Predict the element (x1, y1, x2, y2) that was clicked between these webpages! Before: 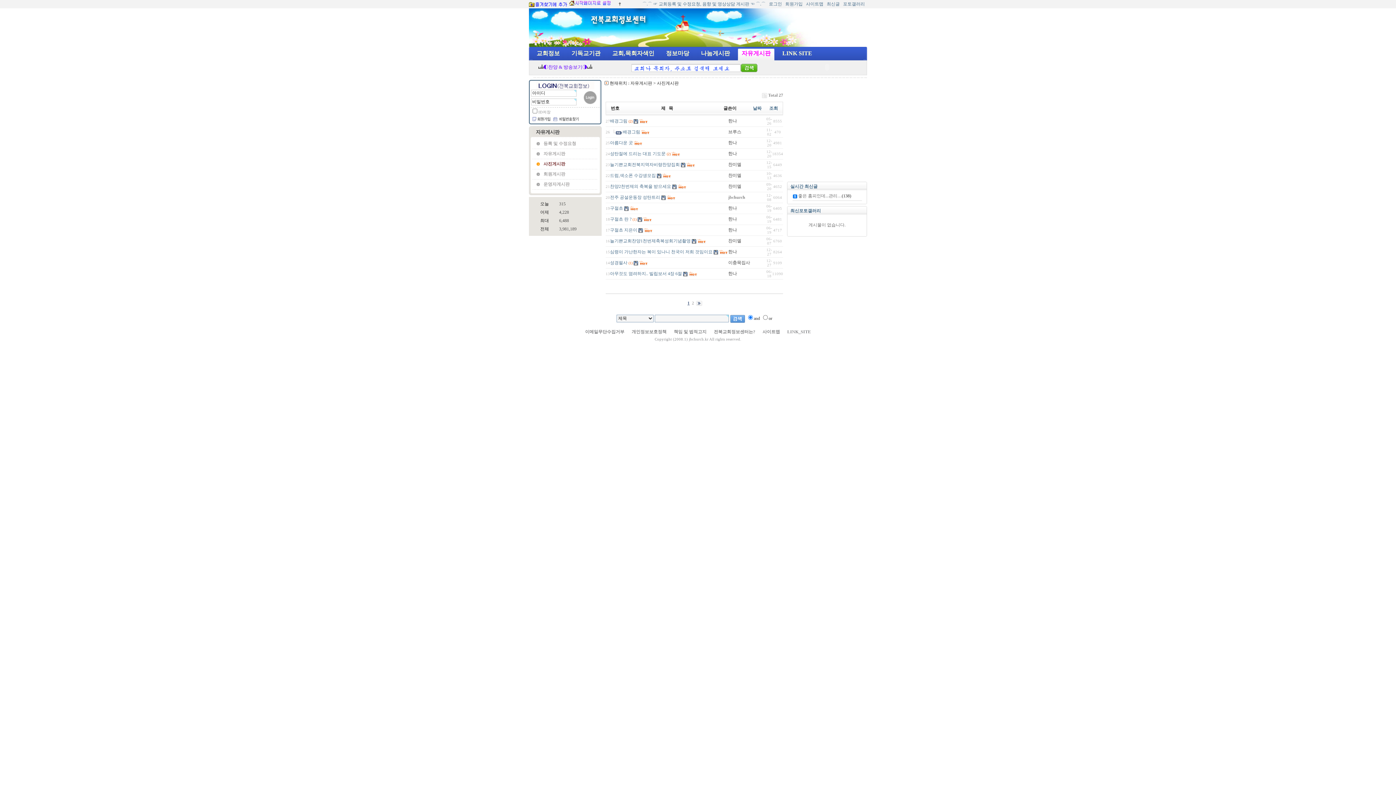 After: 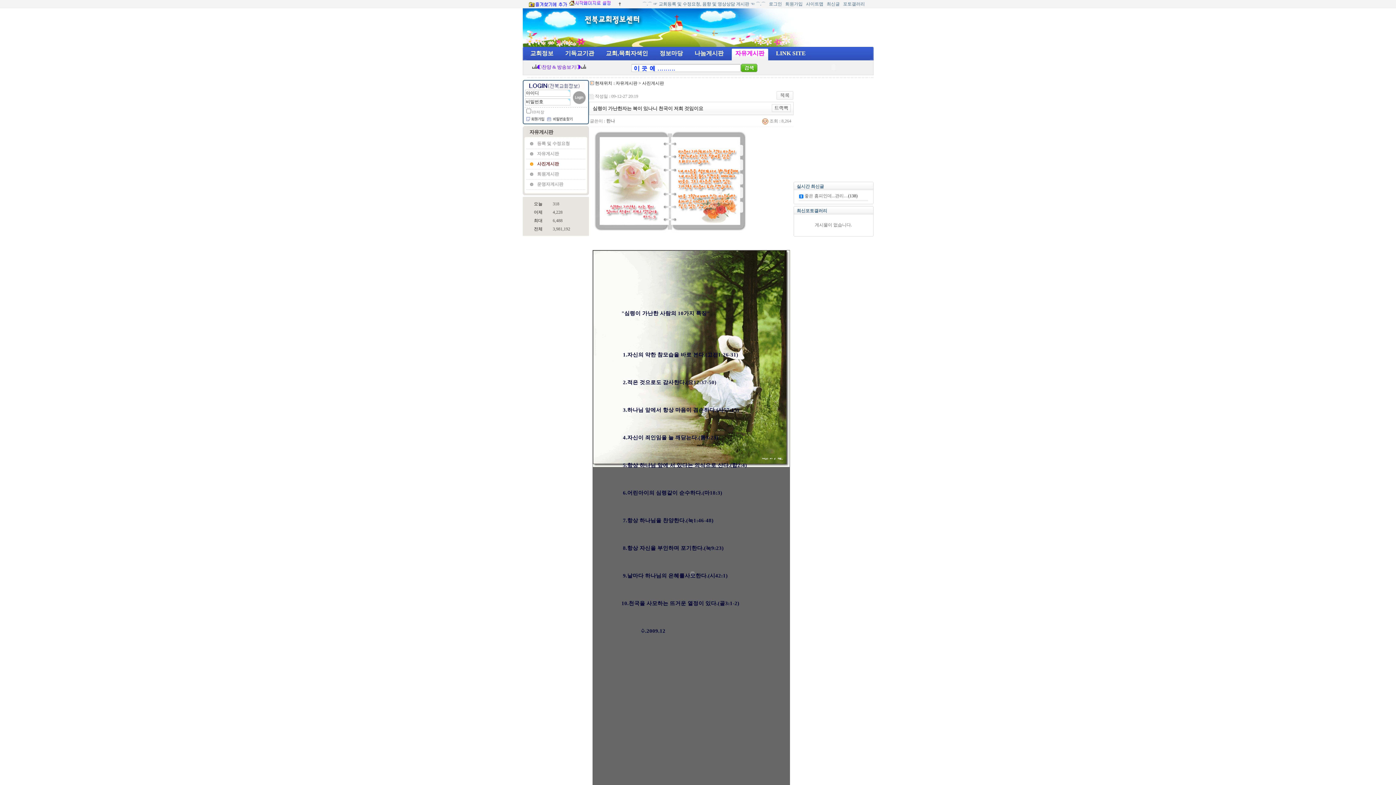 Action: bbox: (610, 249, 712, 254) label: 심령이 가난한자는 복이 있나니 천국이 저희 것임이요